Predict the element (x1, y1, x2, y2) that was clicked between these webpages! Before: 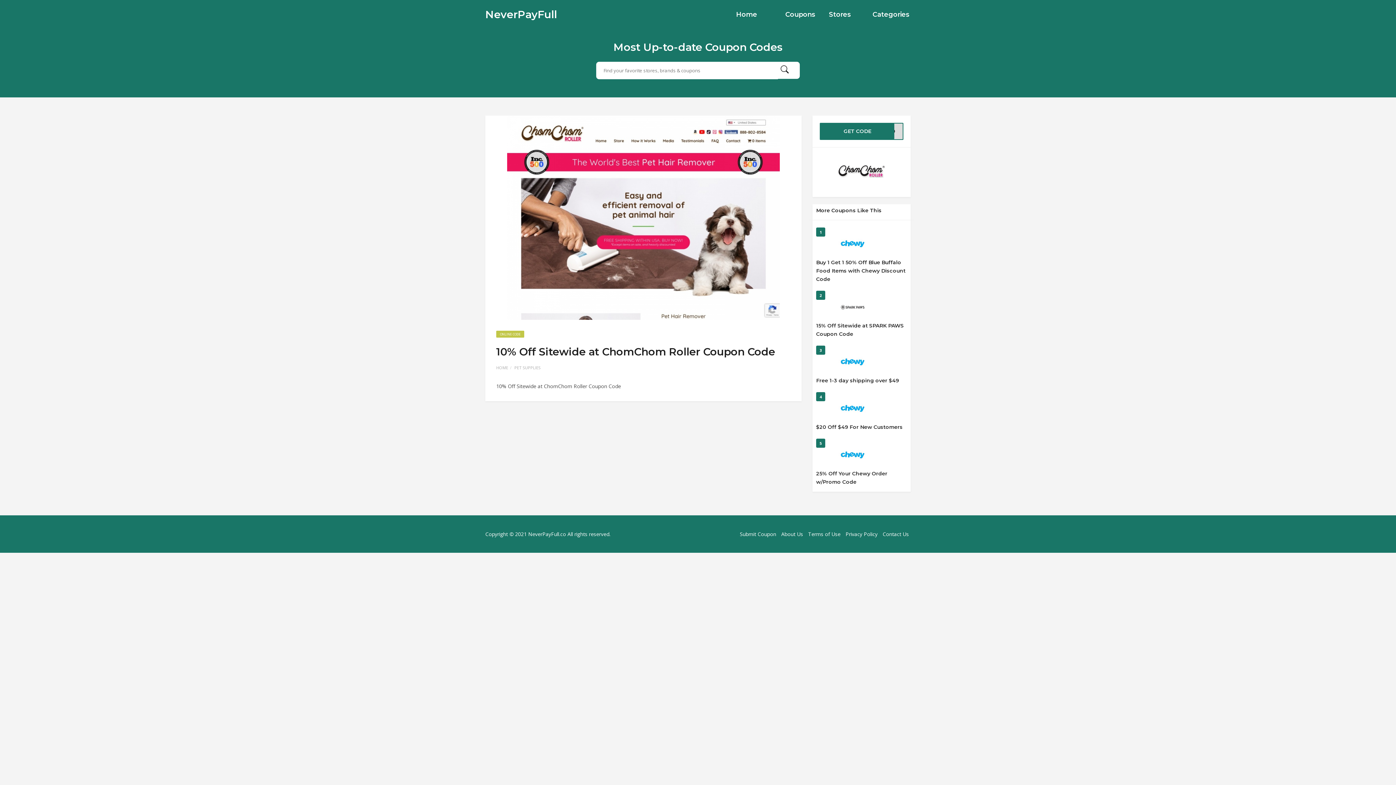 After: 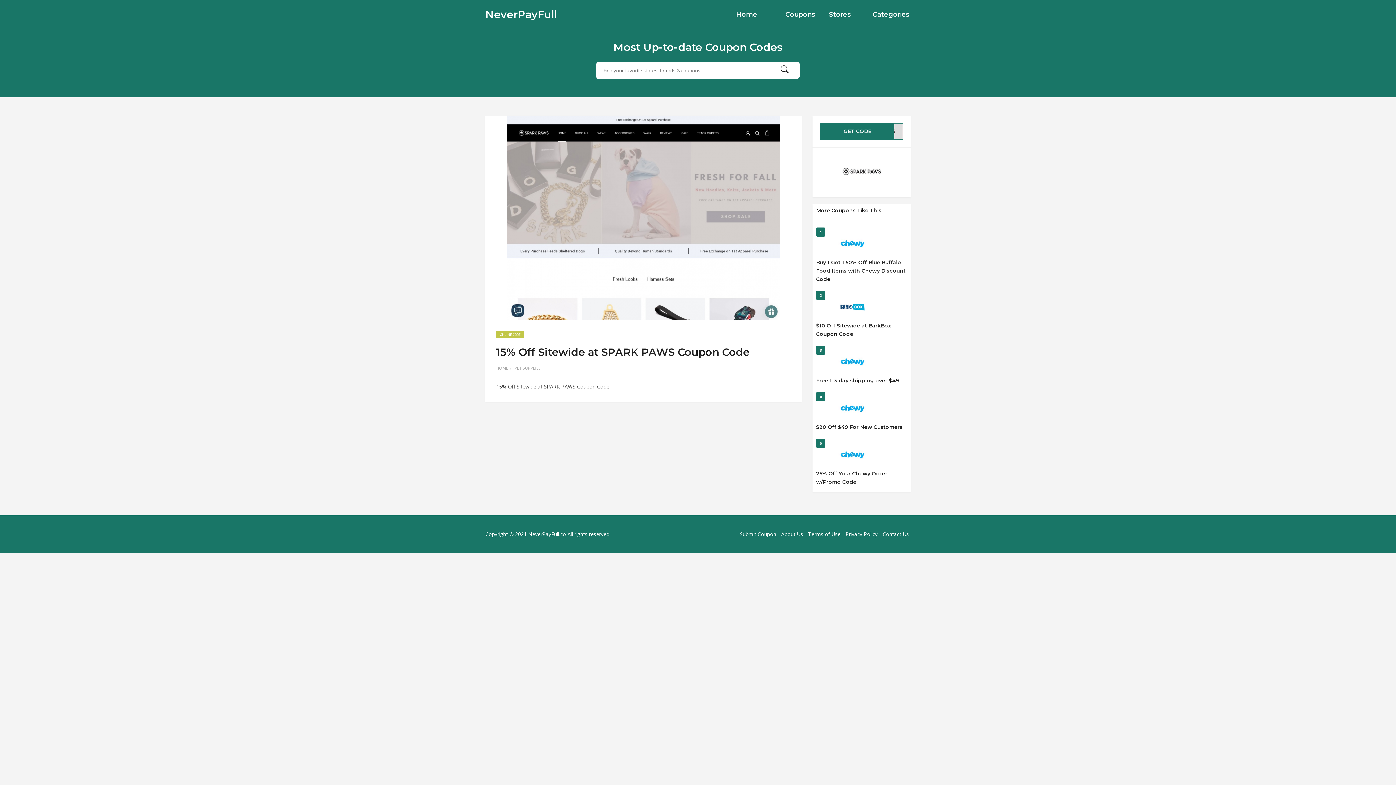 Action: bbox: (816, 321, 907, 338) label: 15% Off Sitewide at SPARK PAWS Coupon Code